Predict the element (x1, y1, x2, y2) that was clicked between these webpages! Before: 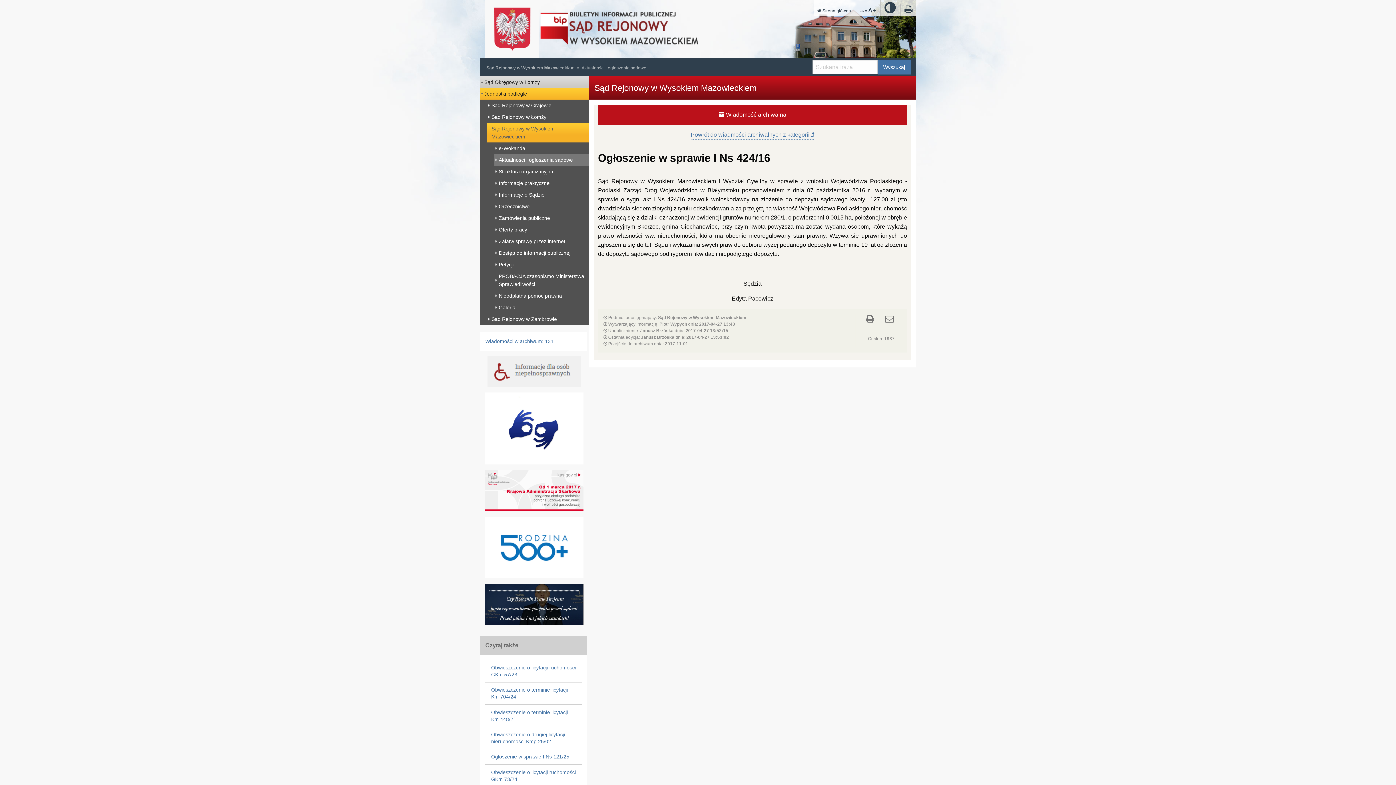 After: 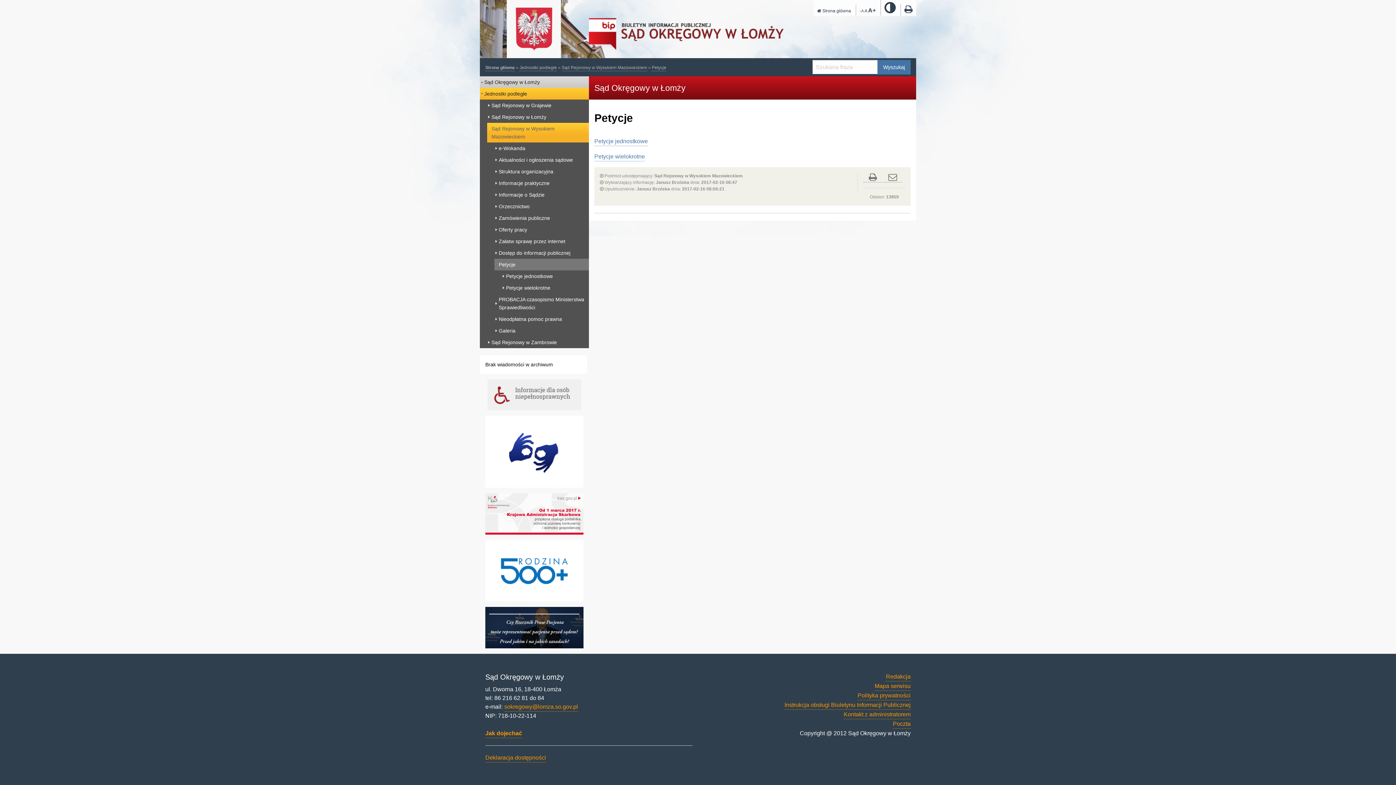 Action: label: Petycje bbox: (494, 258, 589, 270)